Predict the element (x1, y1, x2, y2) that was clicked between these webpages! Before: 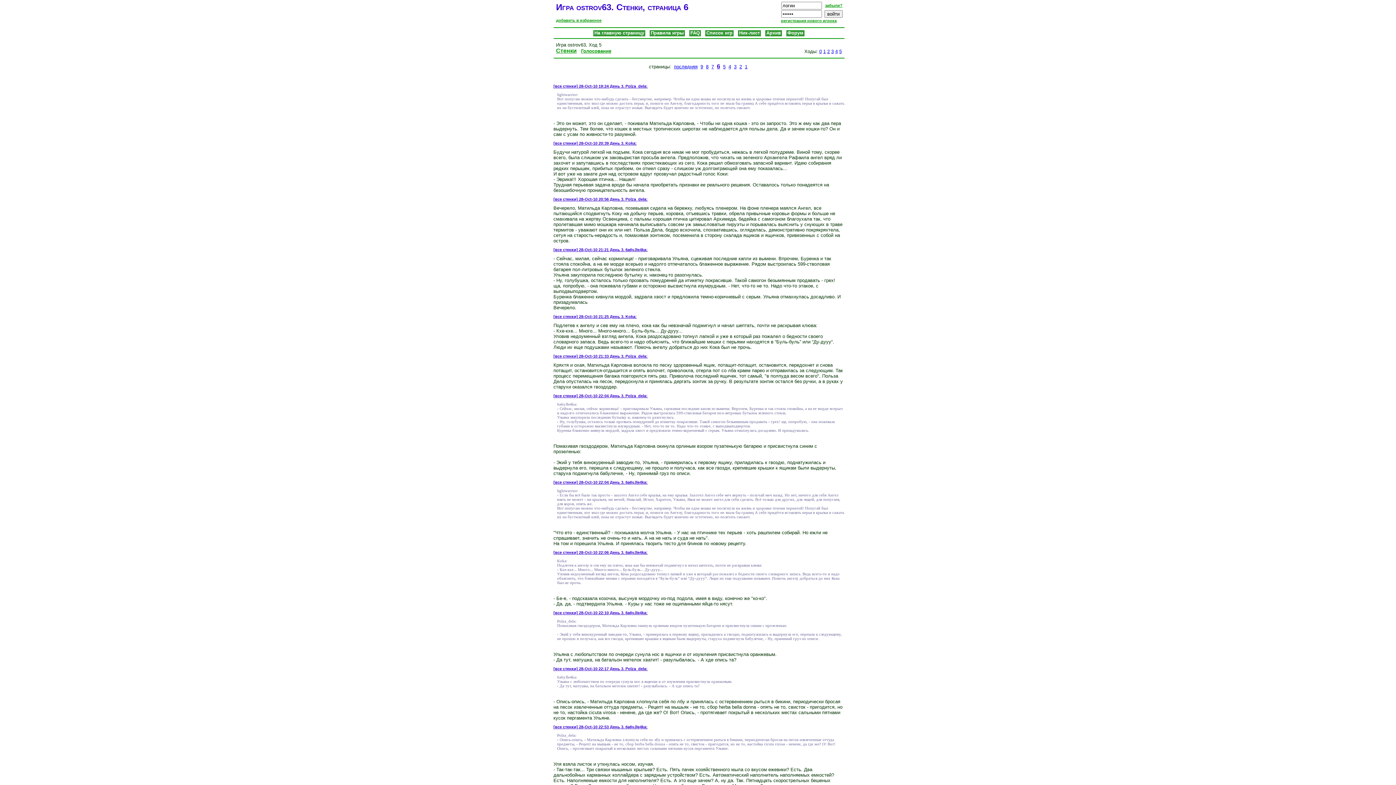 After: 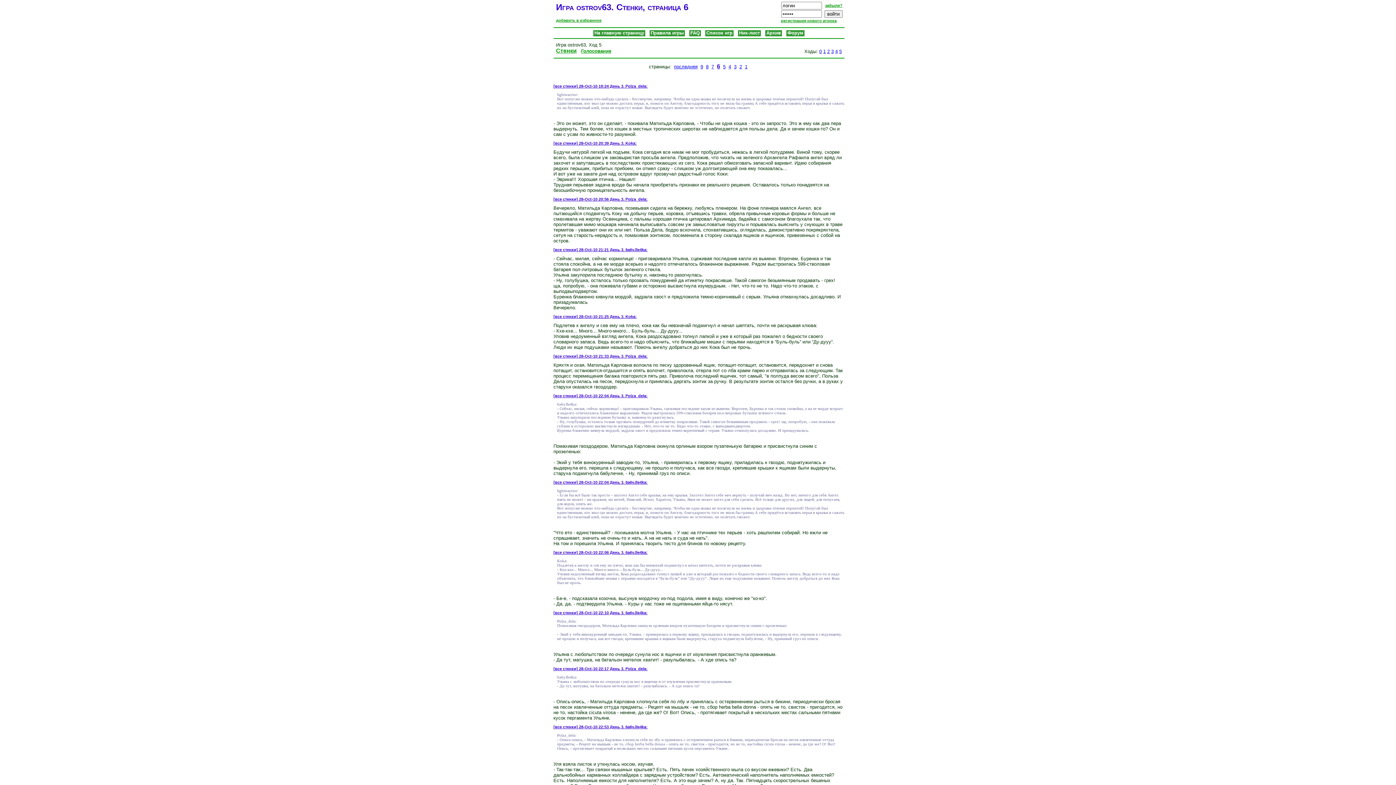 Action: label: добавить в избранное bbox: (556, 18, 601, 22)